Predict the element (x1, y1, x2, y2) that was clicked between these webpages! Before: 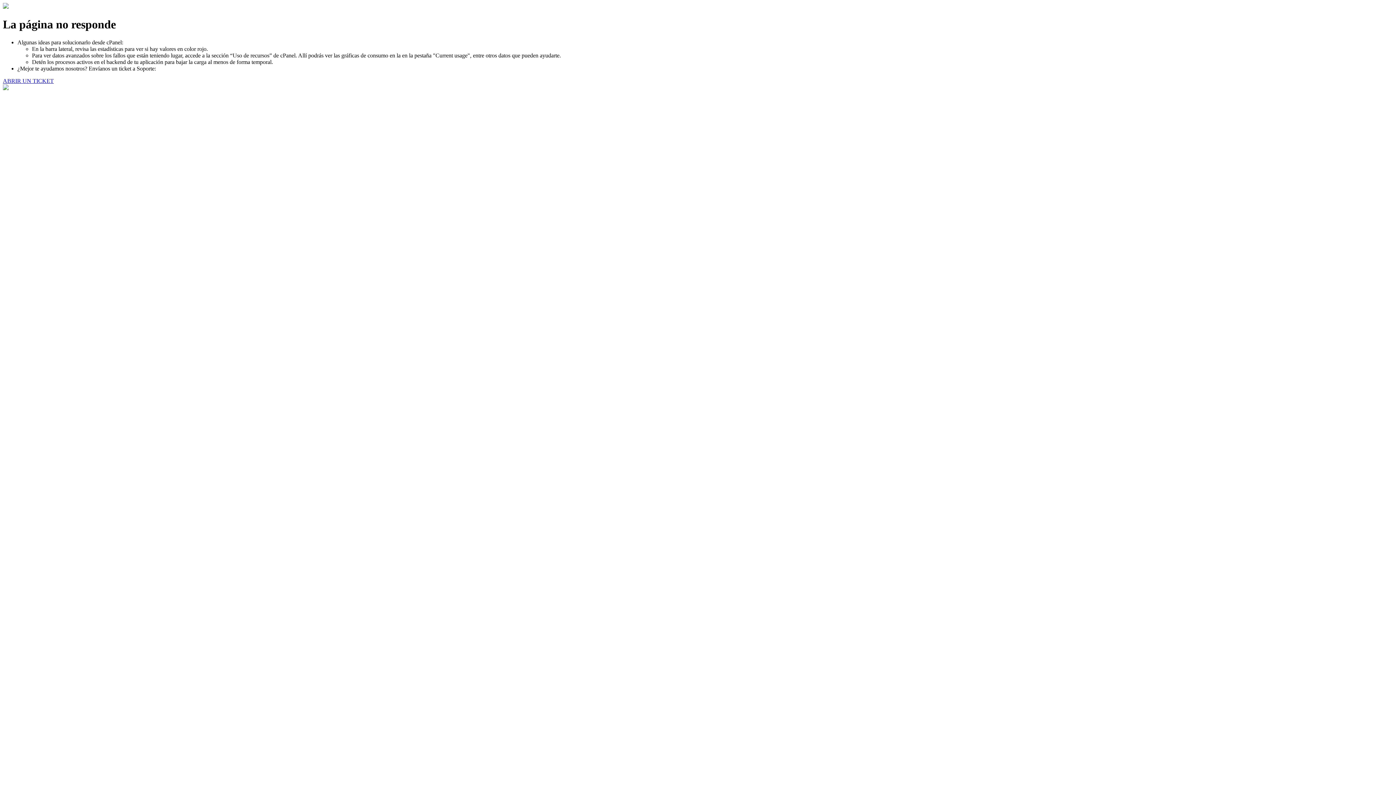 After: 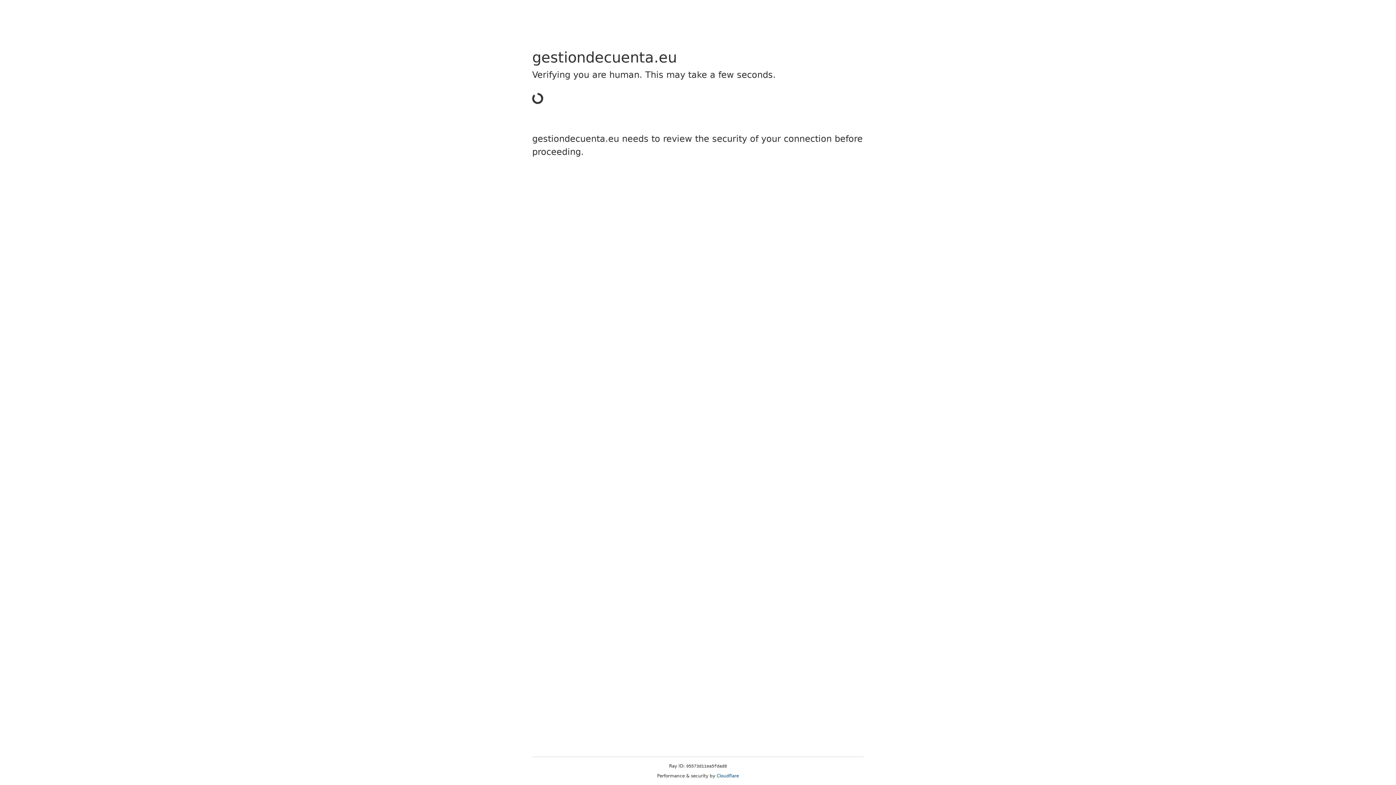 Action: label: ABRIR UN TICKET bbox: (2, 77, 53, 83)